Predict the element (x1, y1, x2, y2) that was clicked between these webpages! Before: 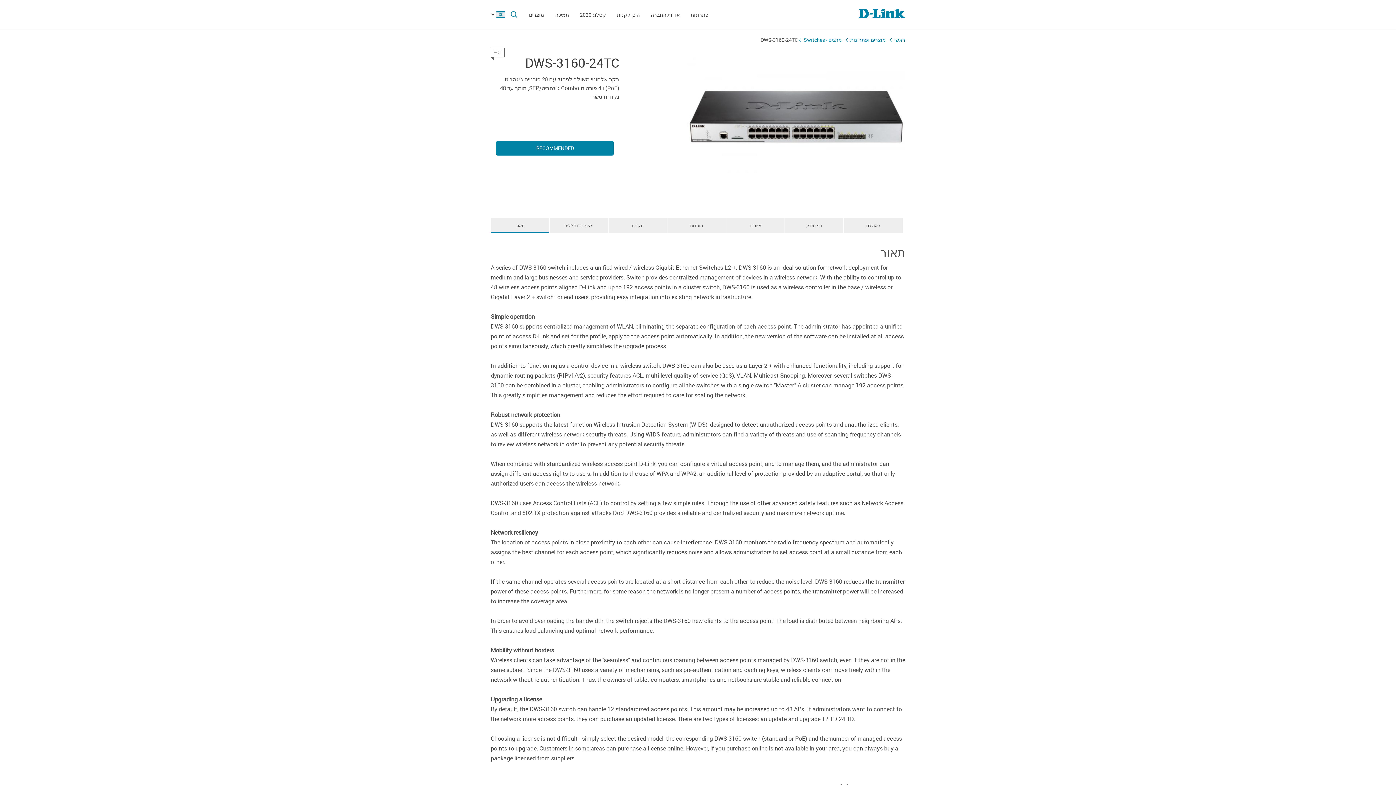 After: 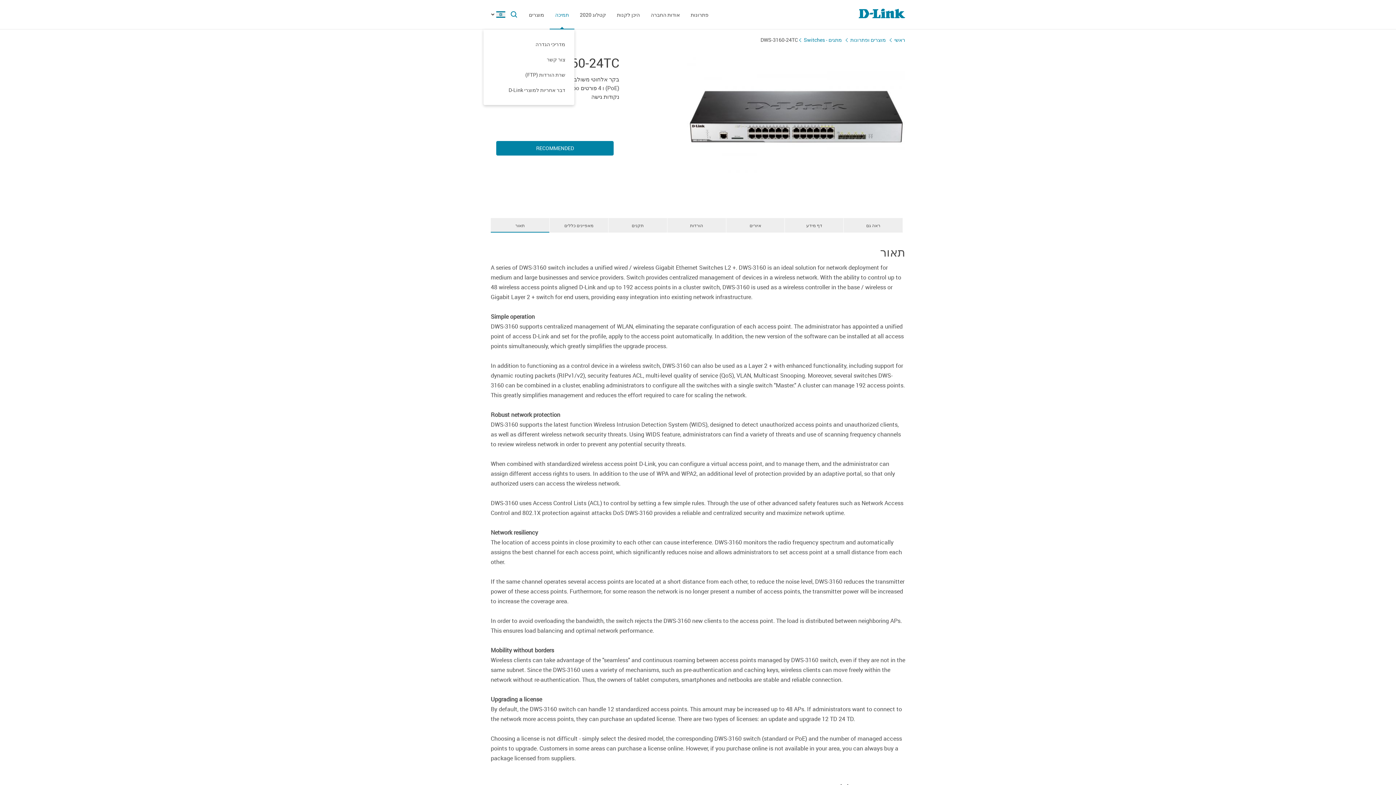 Action: bbox: (549, 0, 574, 29) label: תמיכה